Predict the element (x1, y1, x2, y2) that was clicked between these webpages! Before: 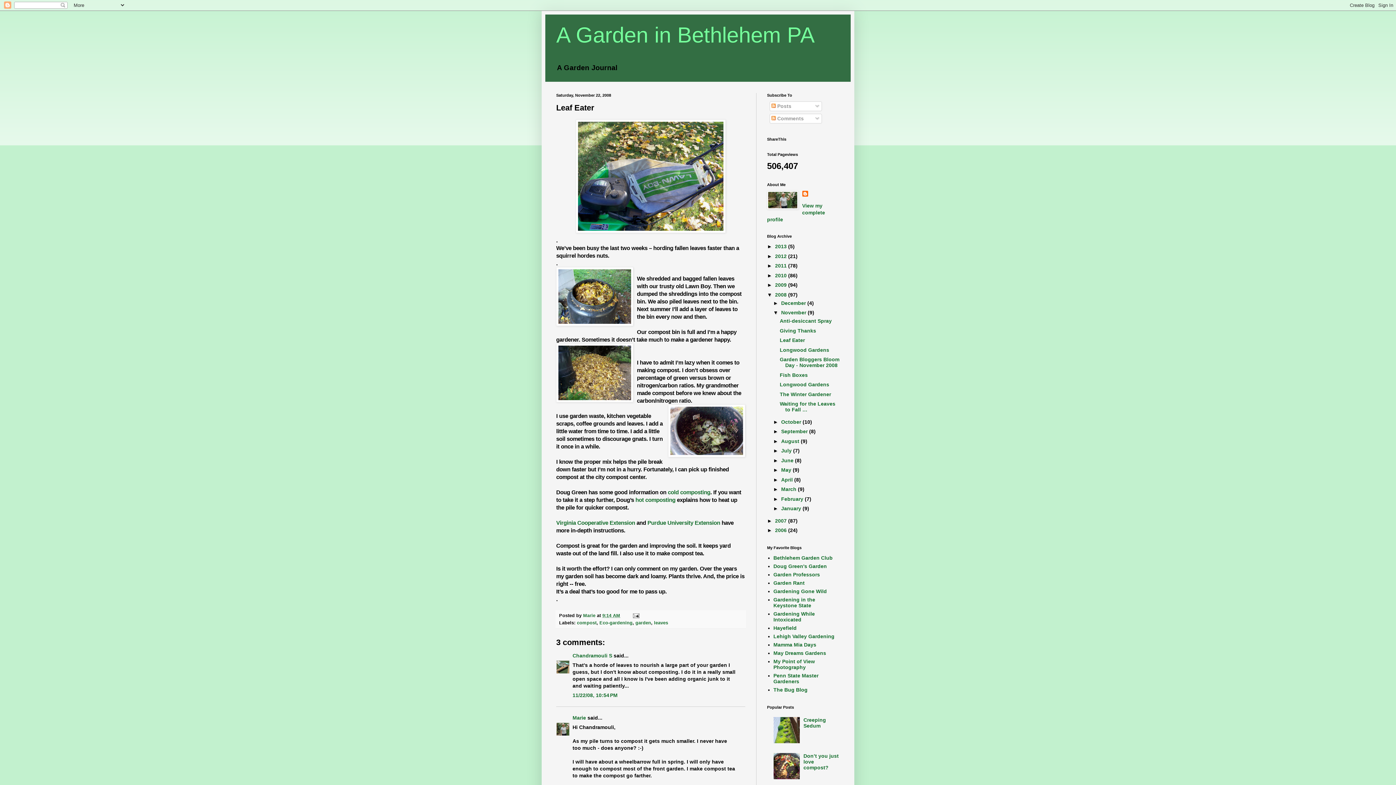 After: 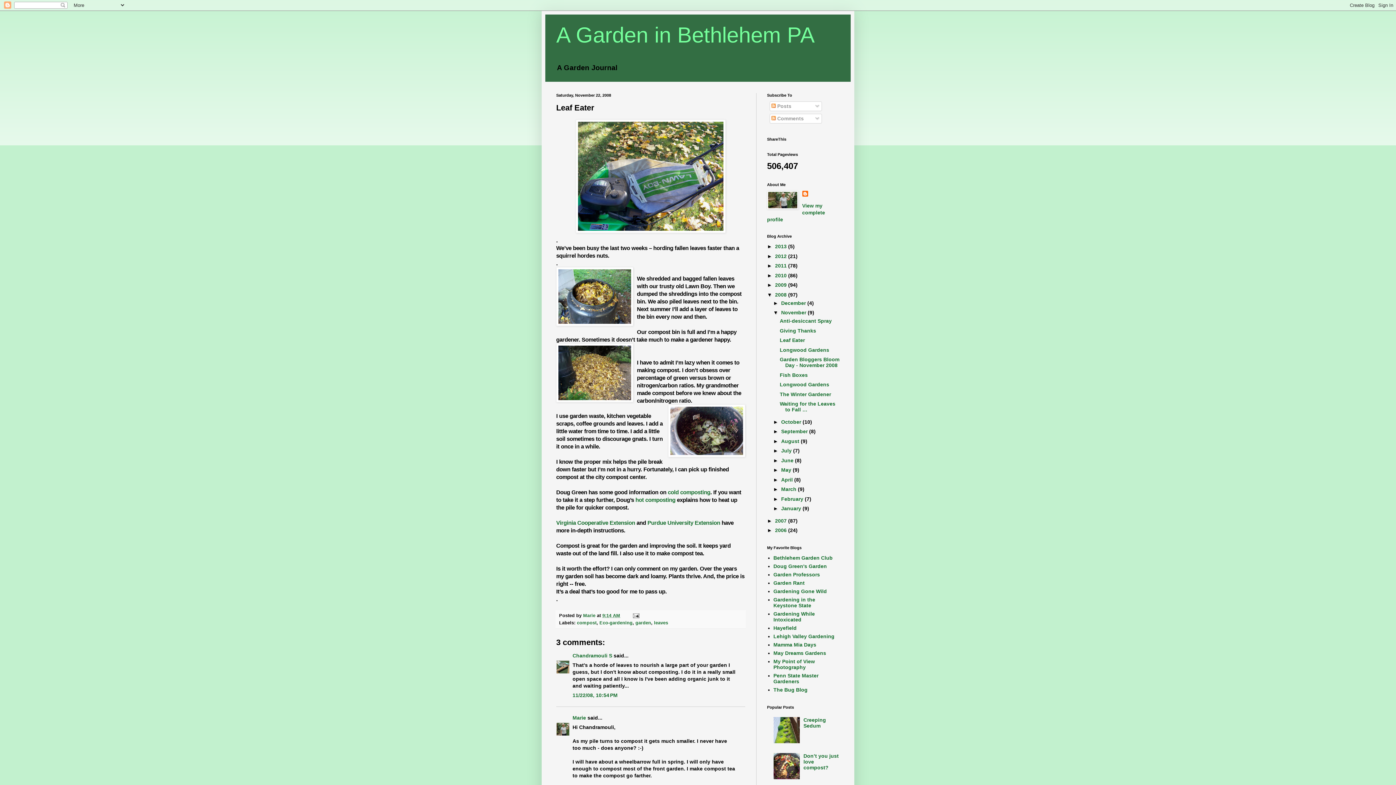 Action: bbox: (773, 738, 801, 744)